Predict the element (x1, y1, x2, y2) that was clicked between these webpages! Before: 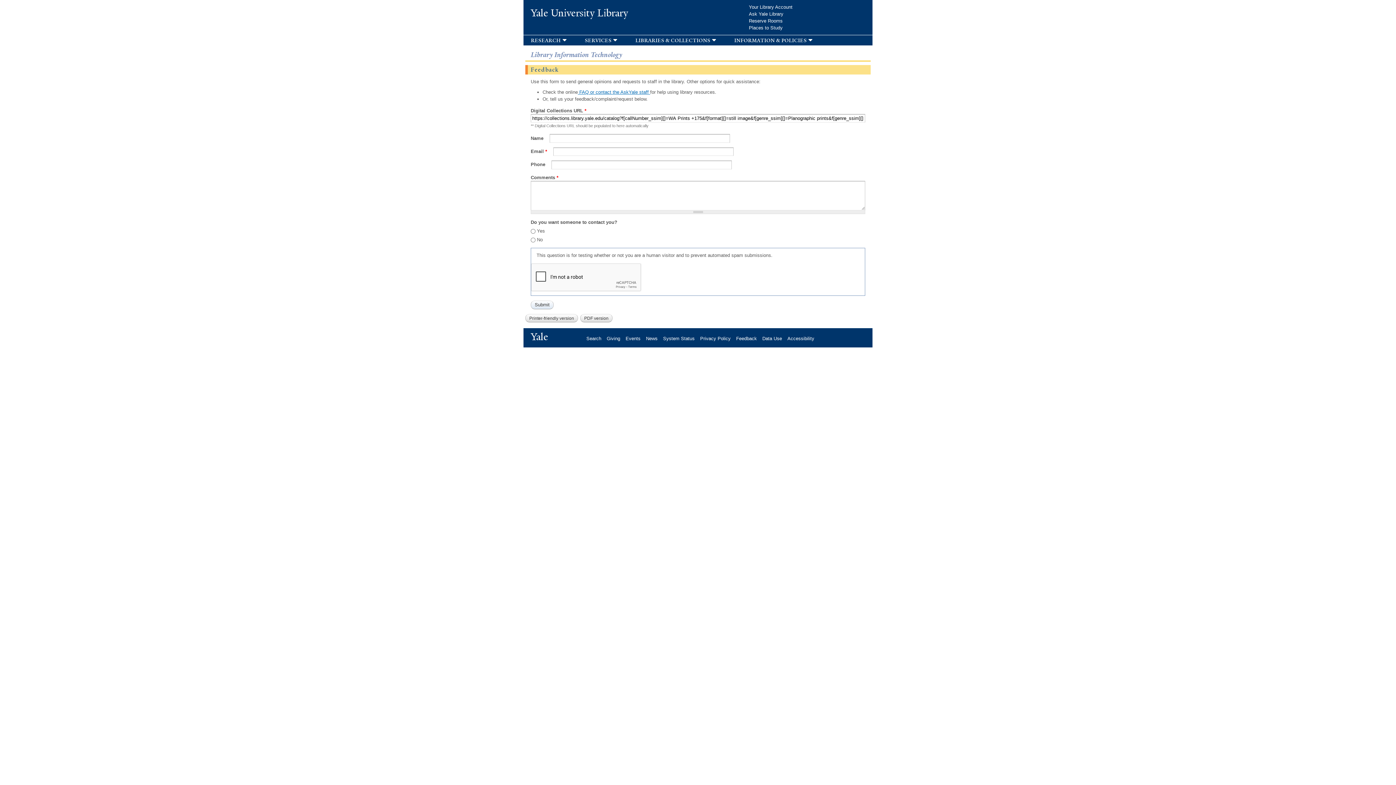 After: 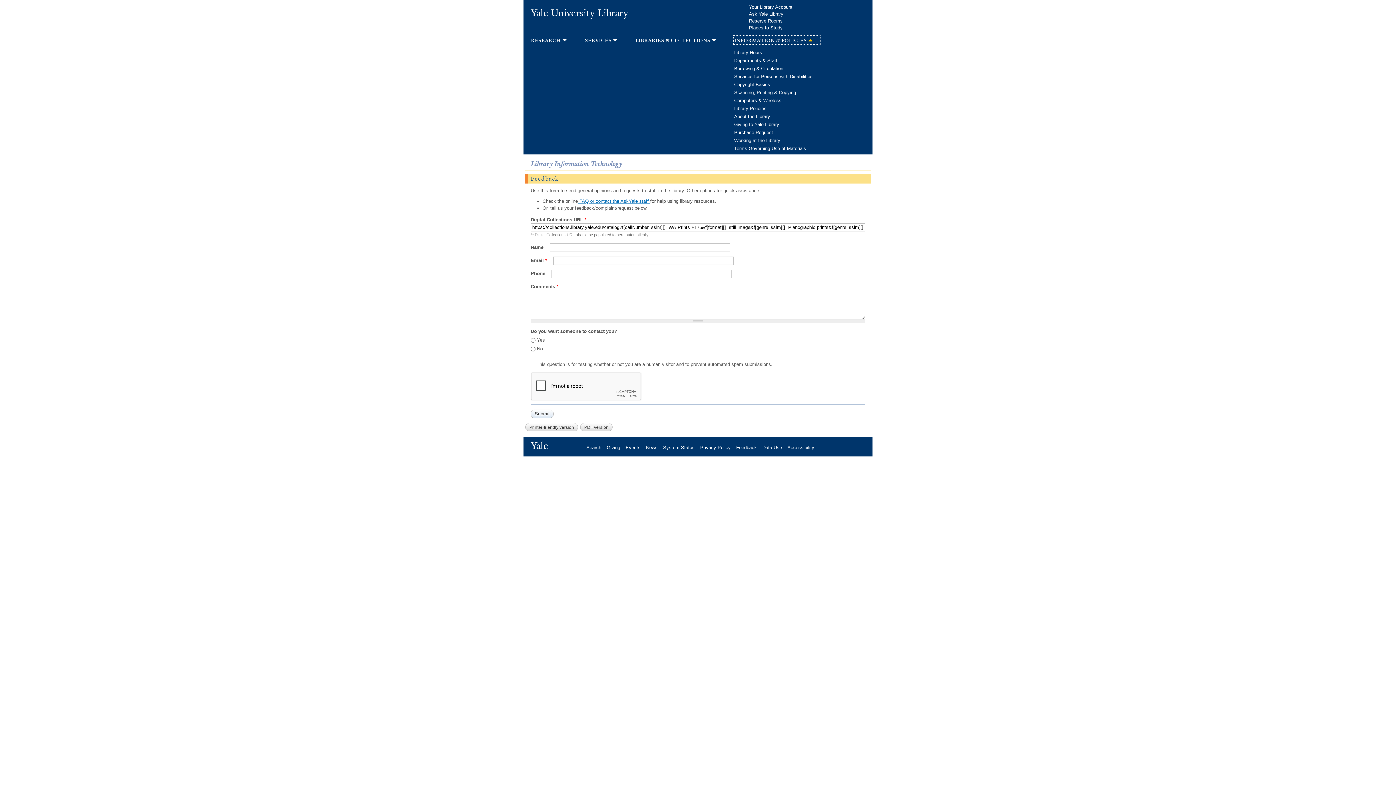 Action: bbox: (734, 36, 819, 44) label: information & policies